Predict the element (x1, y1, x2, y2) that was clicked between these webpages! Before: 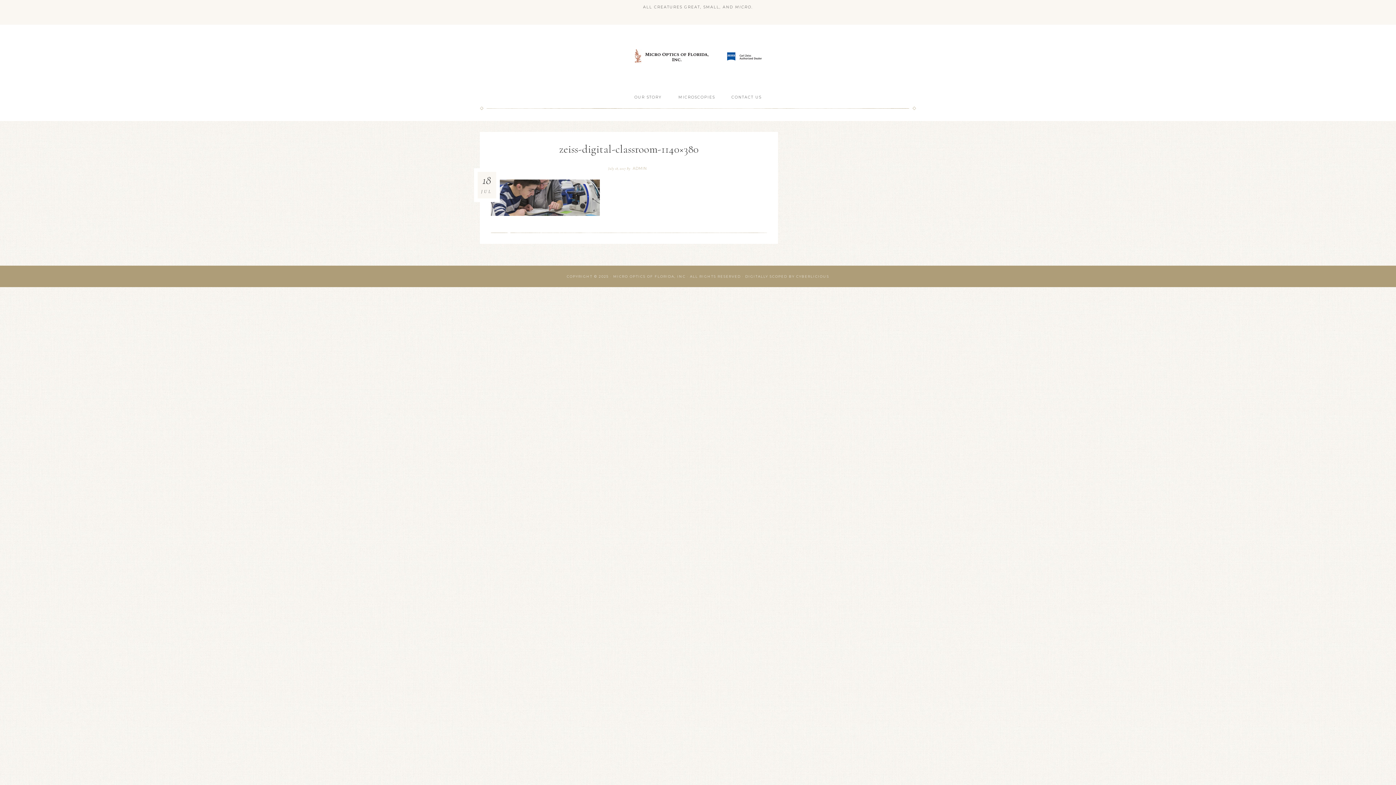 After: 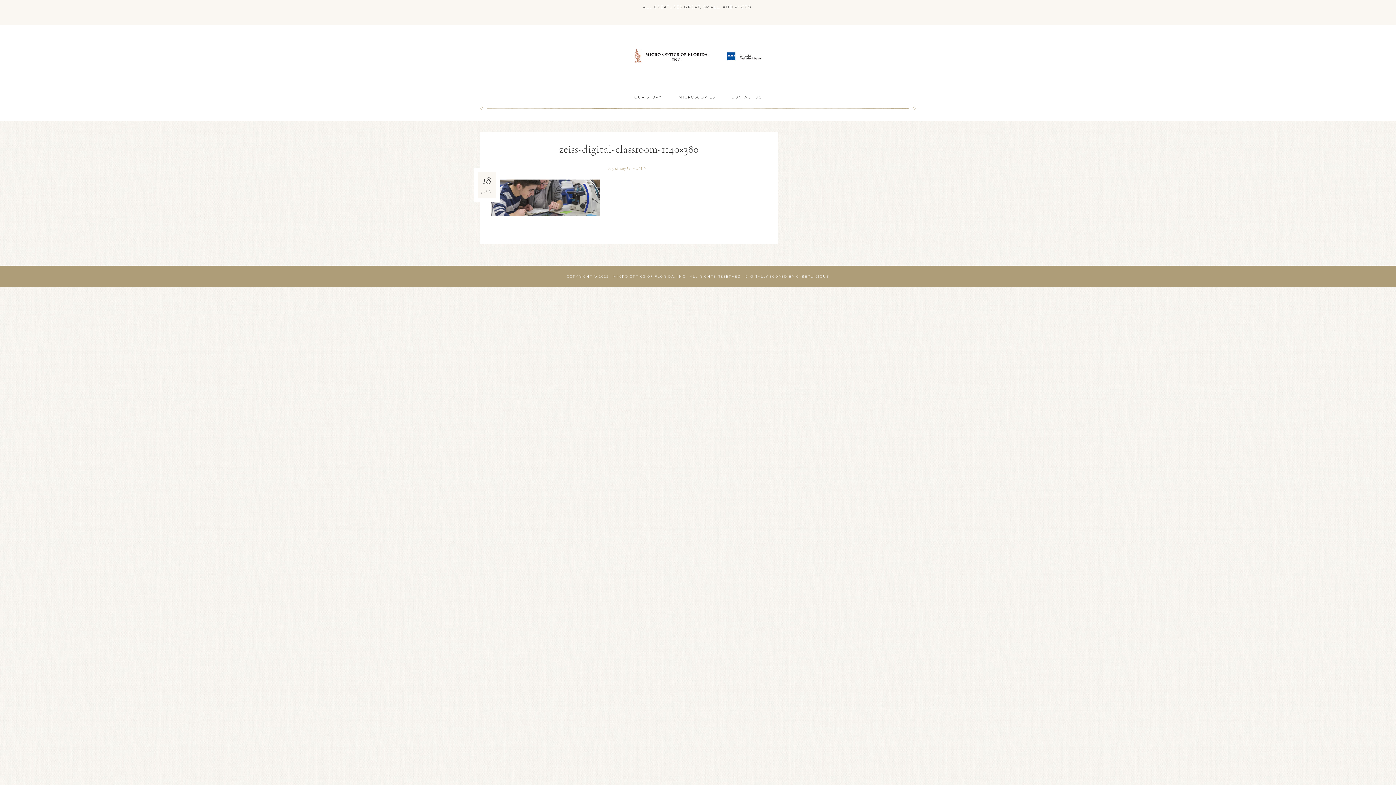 Action: label: CYBERLICIOUS bbox: (796, 274, 829, 278)